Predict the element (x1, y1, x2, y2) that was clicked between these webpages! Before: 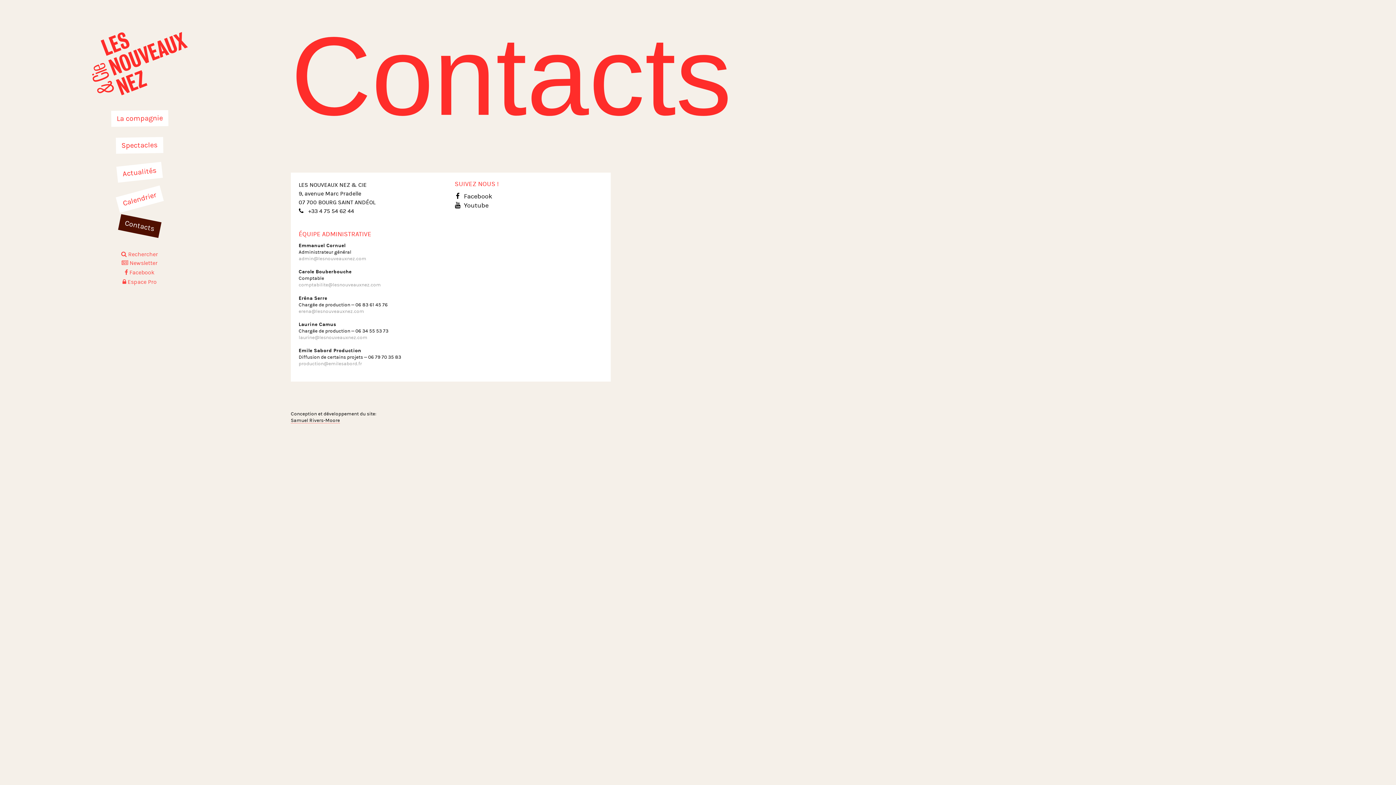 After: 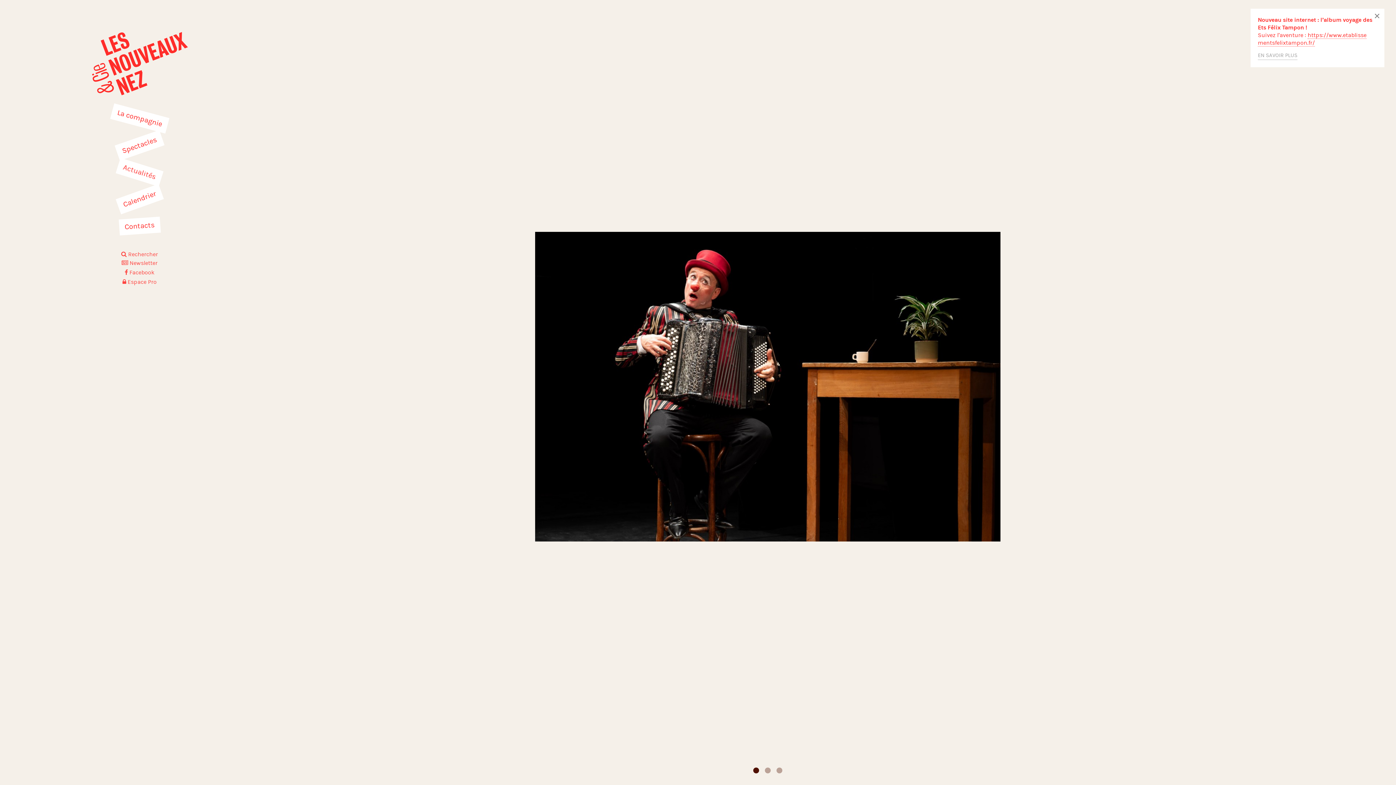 Action: bbox: (74, 5, 201, 109)